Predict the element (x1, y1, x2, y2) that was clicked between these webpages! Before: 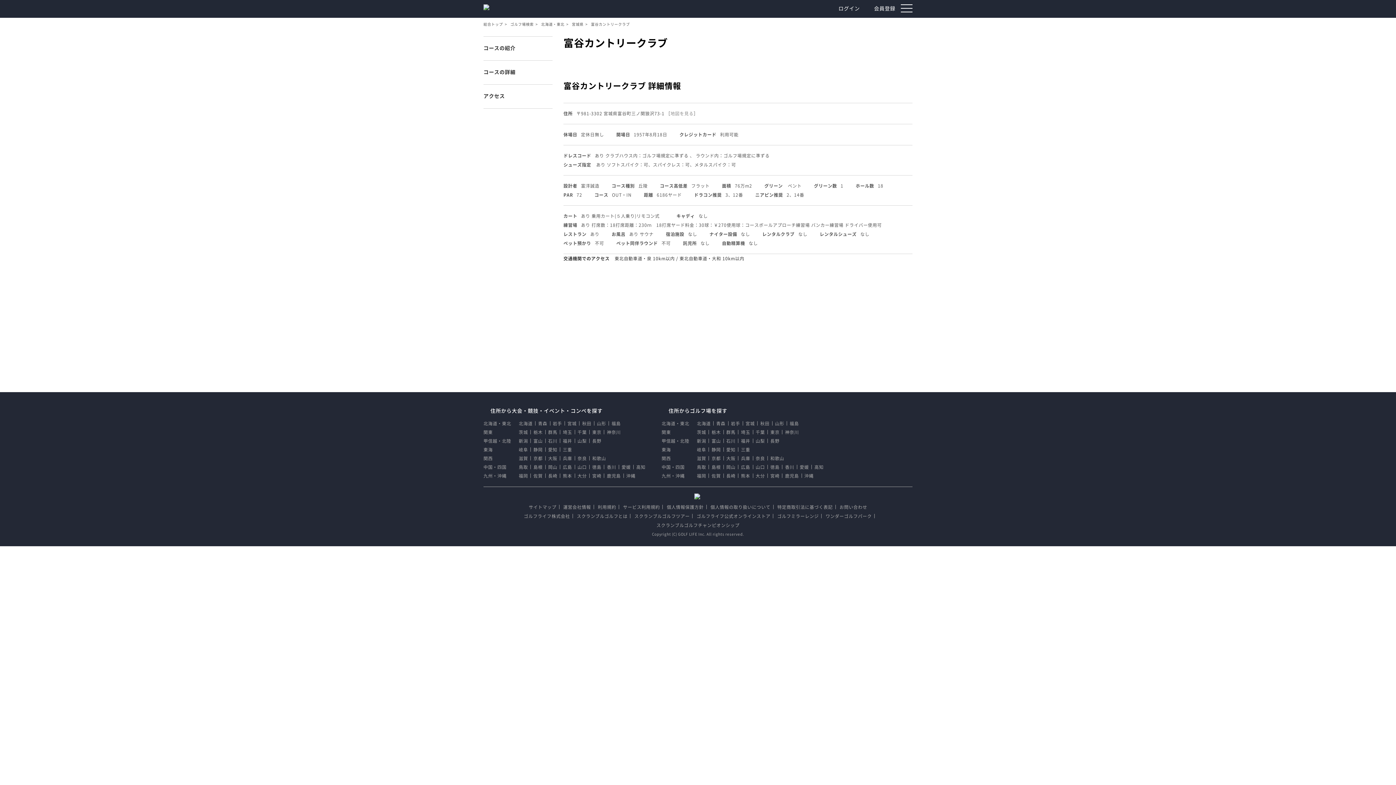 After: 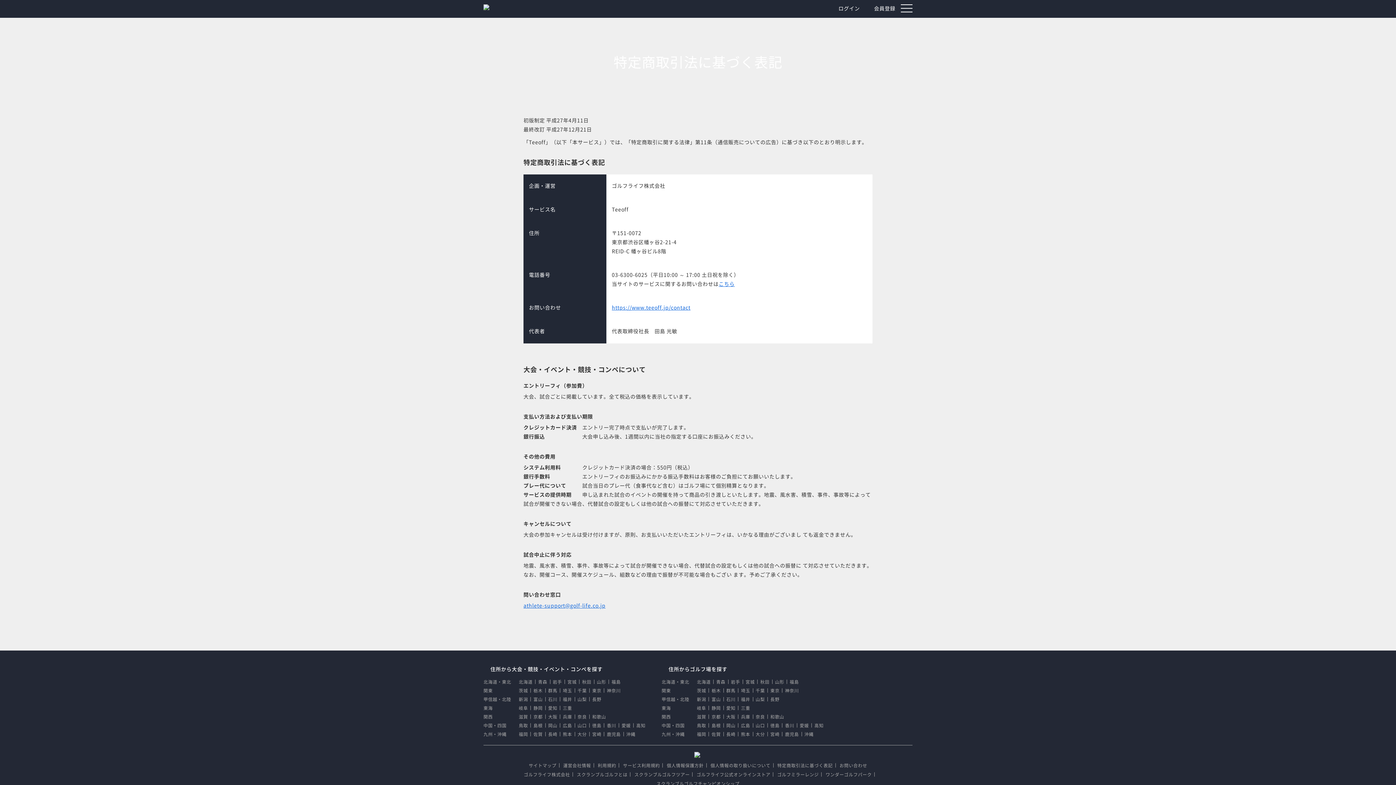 Action: label: 特定商取引法に基づく表記 bbox: (777, 505, 832, 509)